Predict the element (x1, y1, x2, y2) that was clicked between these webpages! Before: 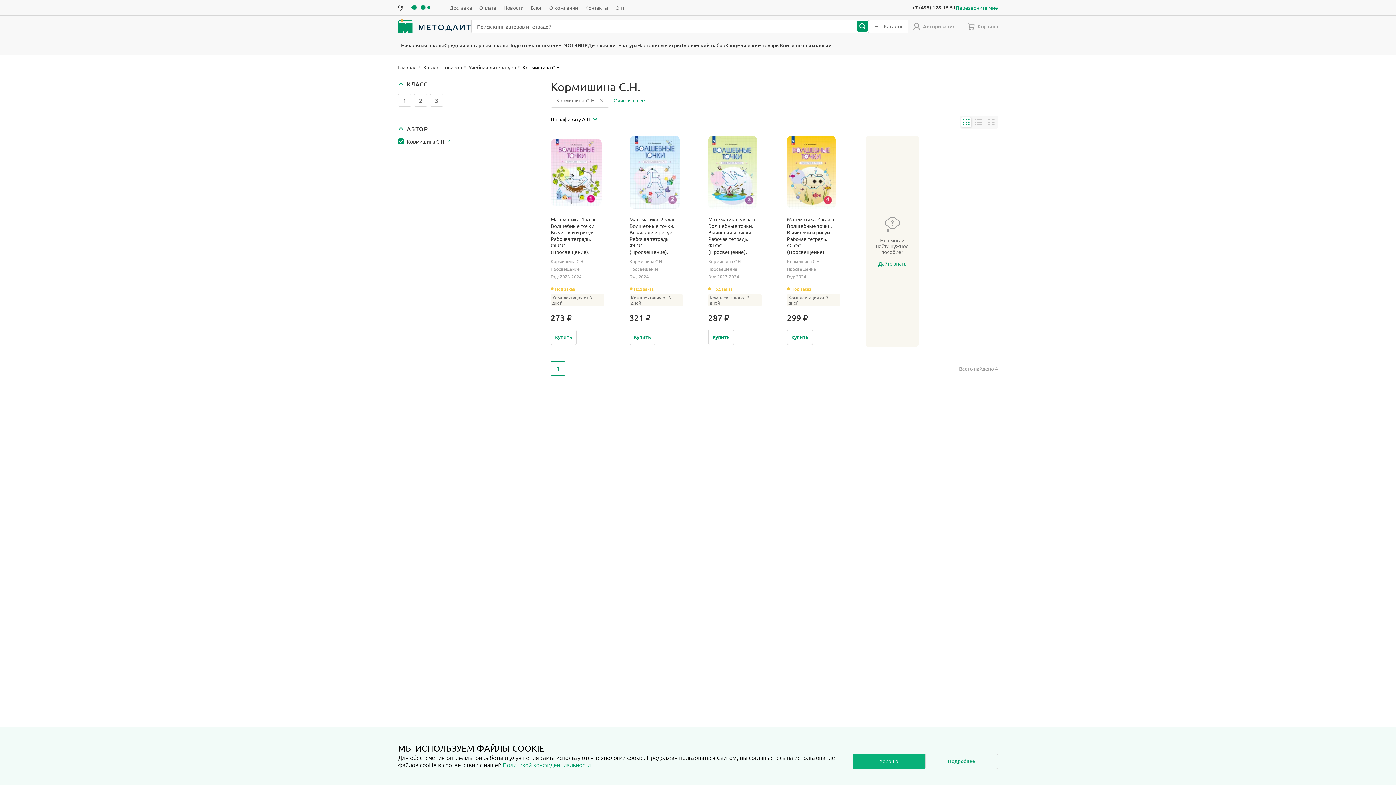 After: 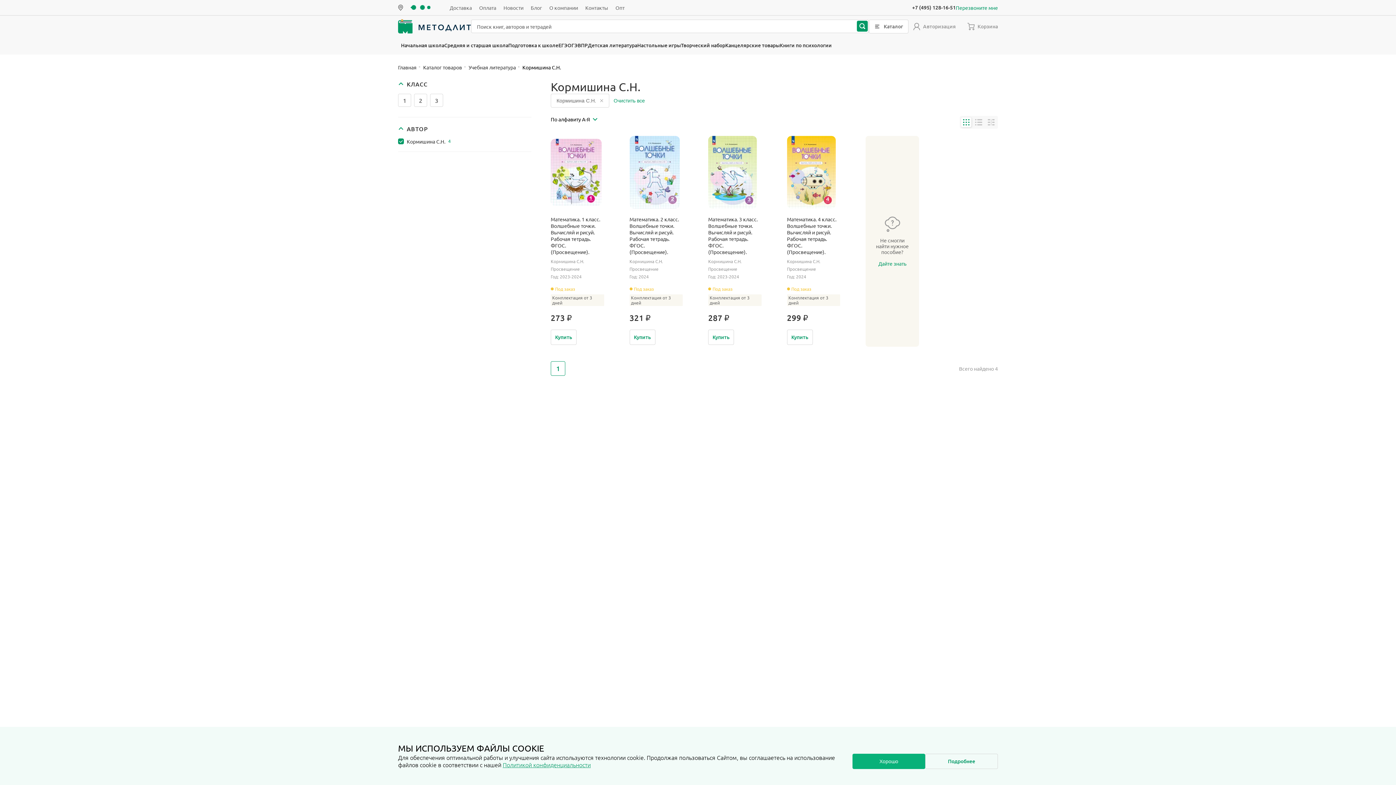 Action: label: +7 (495) 128-16-51 bbox: (912, 4, 956, 10)